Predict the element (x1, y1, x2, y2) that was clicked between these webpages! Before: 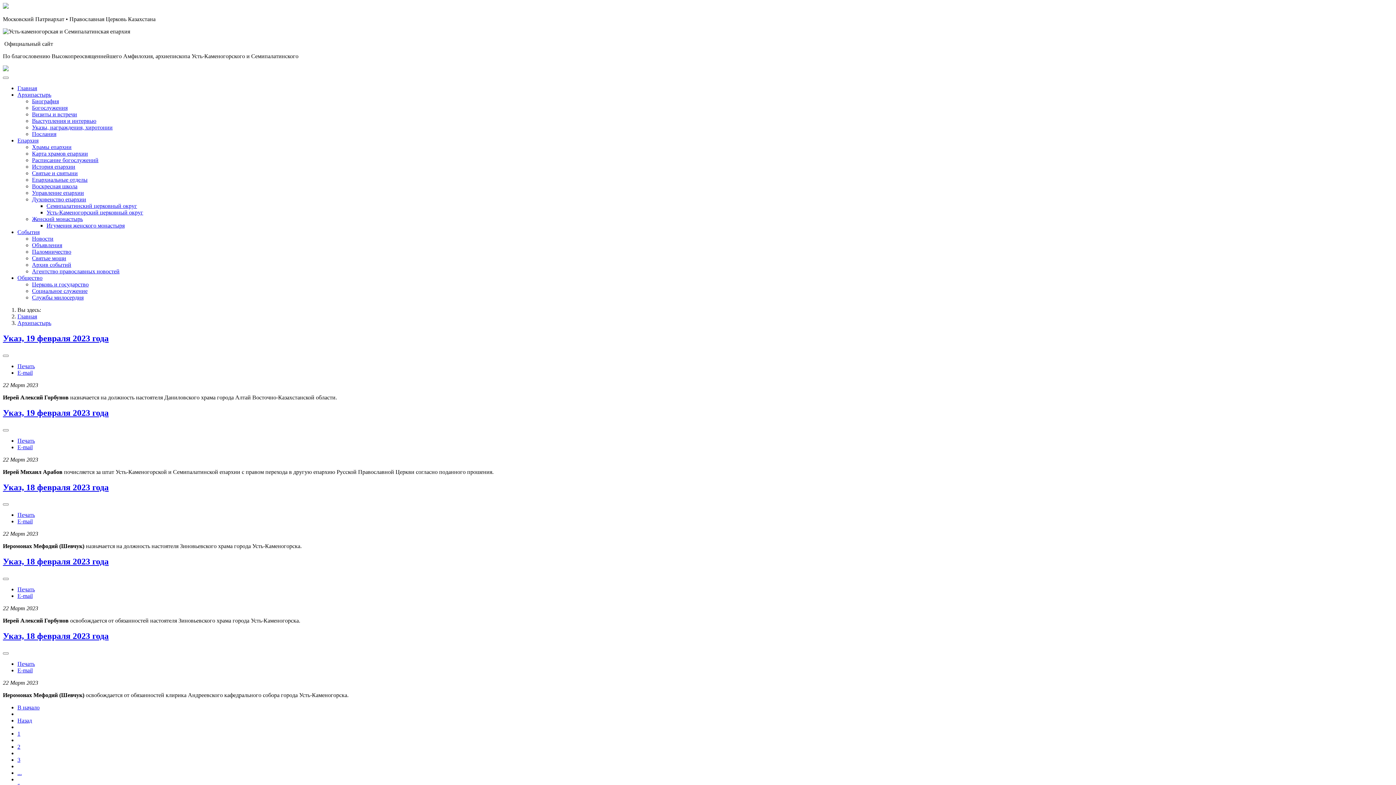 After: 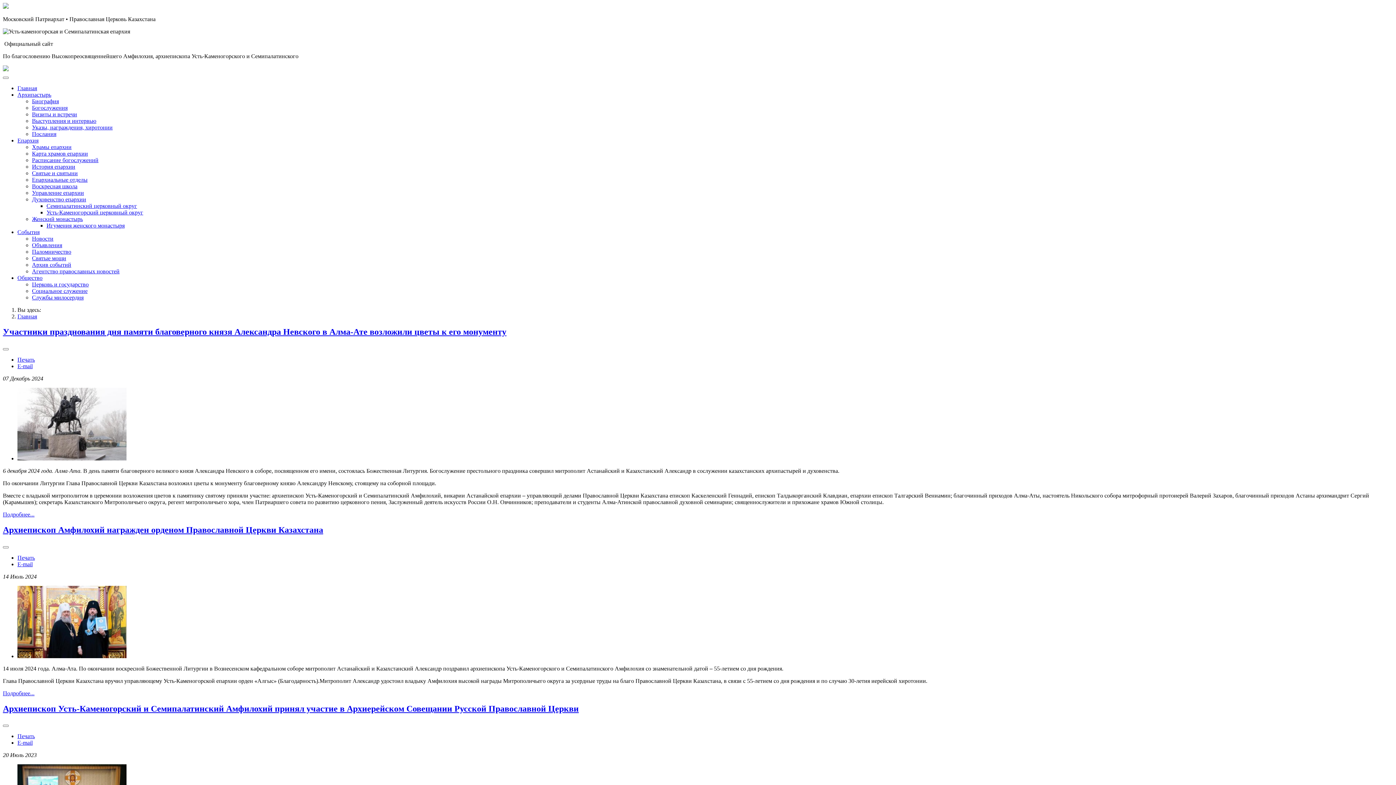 Action: bbox: (17, 320, 51, 326) label: Архипастырь